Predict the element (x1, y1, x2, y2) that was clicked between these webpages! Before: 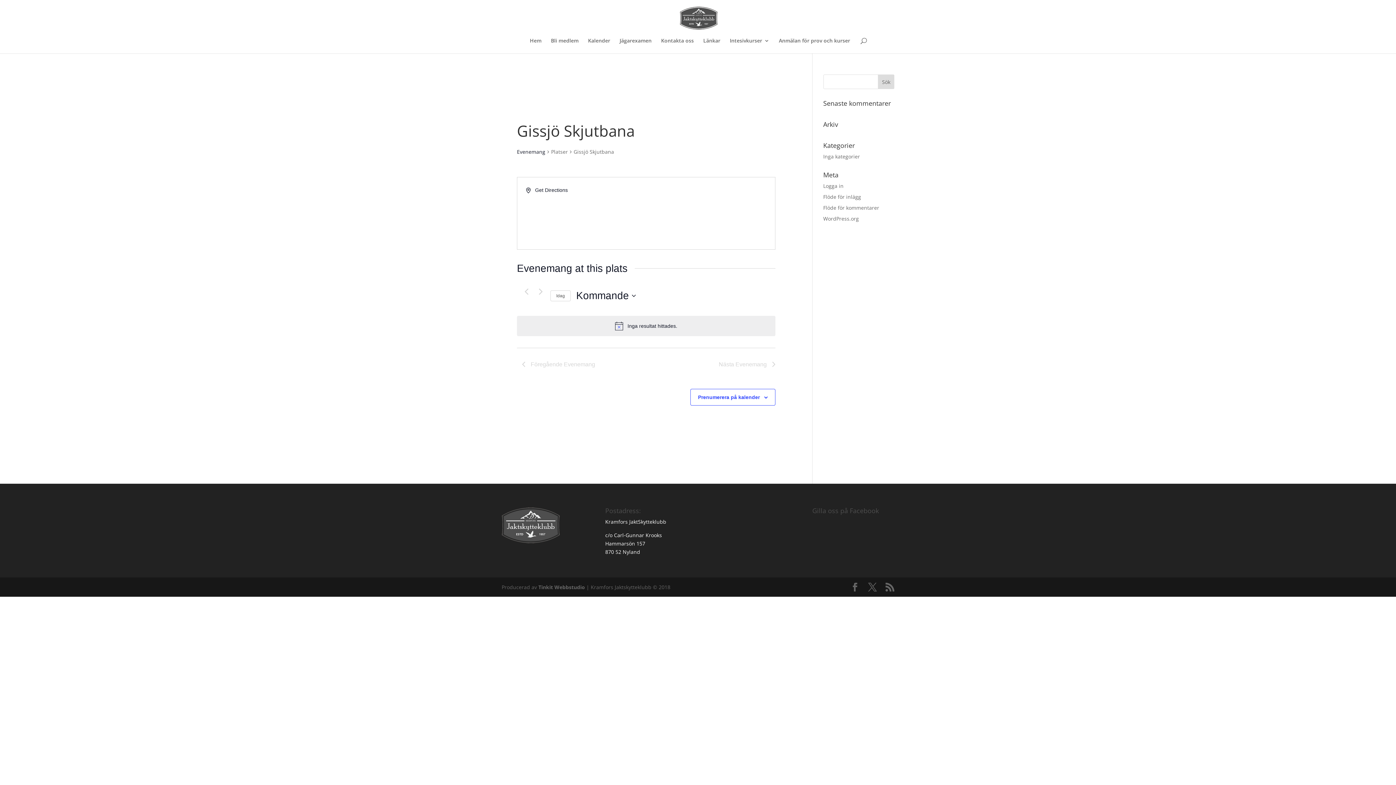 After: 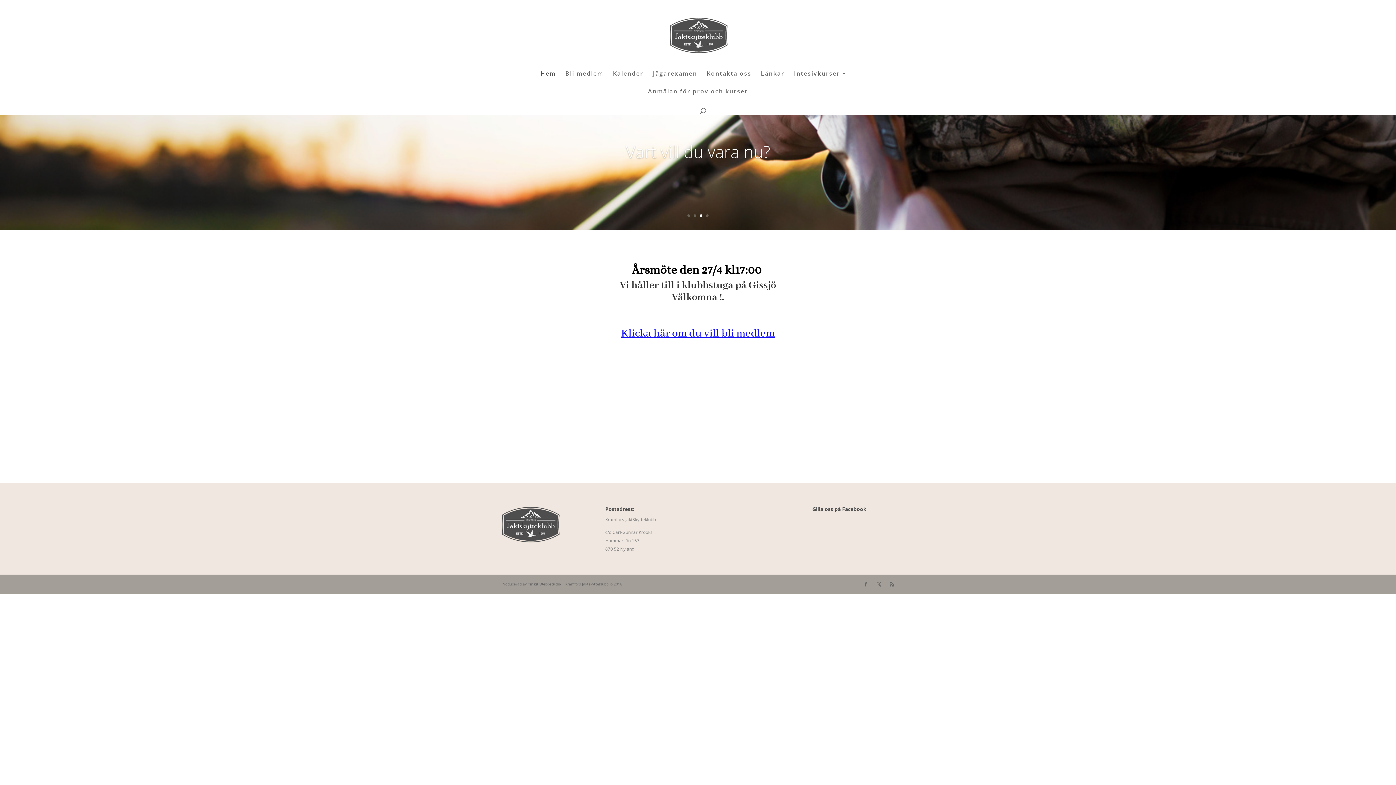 Action: bbox: (680, 14, 717, 21)